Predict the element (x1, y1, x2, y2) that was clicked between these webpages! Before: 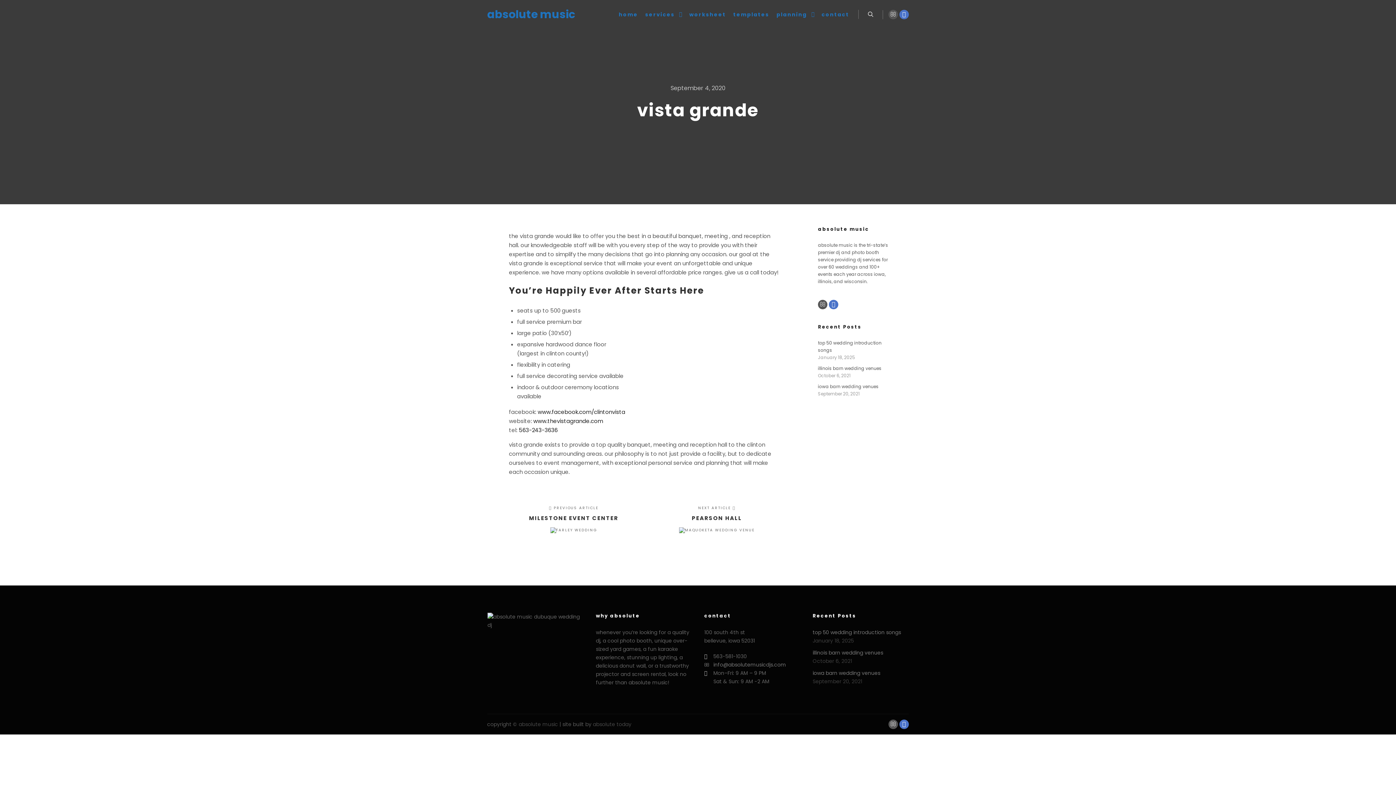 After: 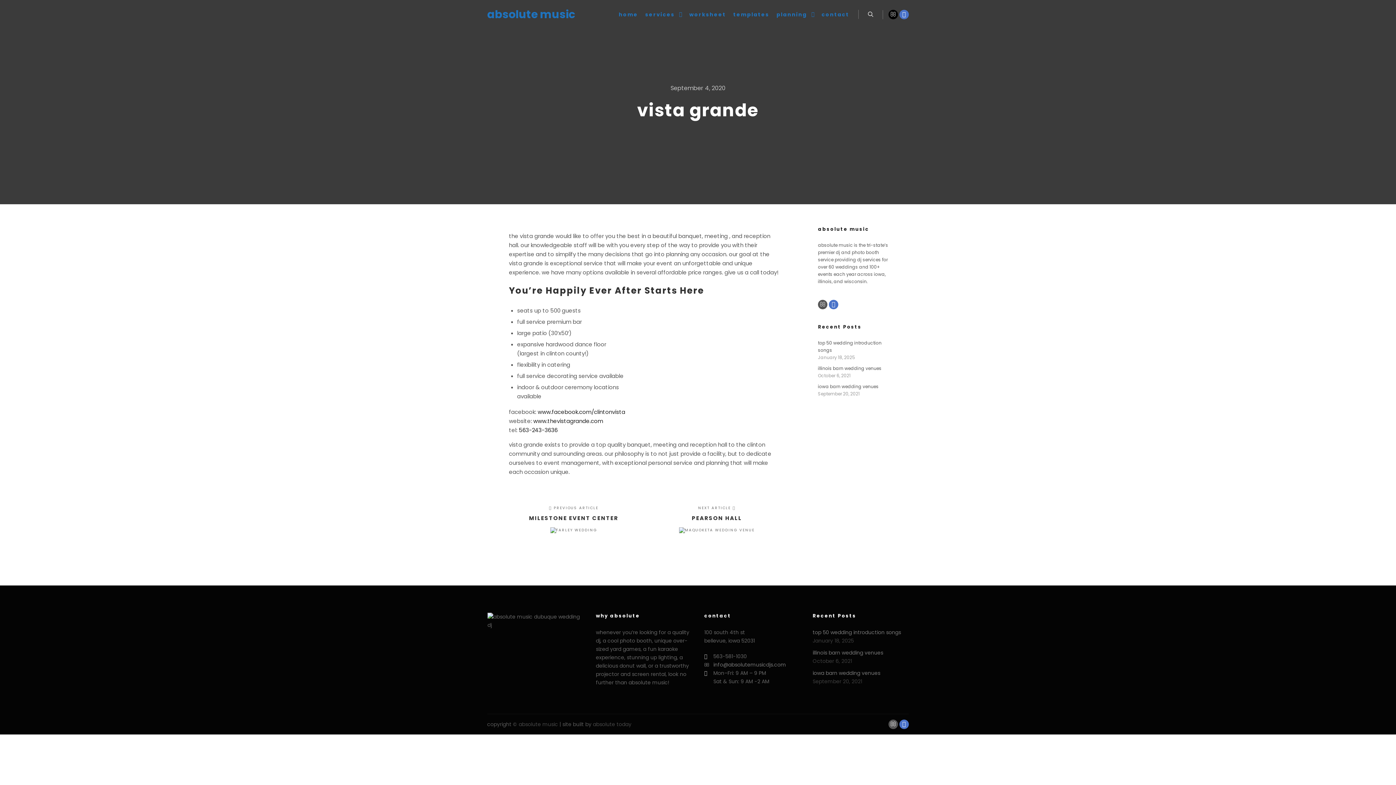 Action: bbox: (888, 9, 898, 19)